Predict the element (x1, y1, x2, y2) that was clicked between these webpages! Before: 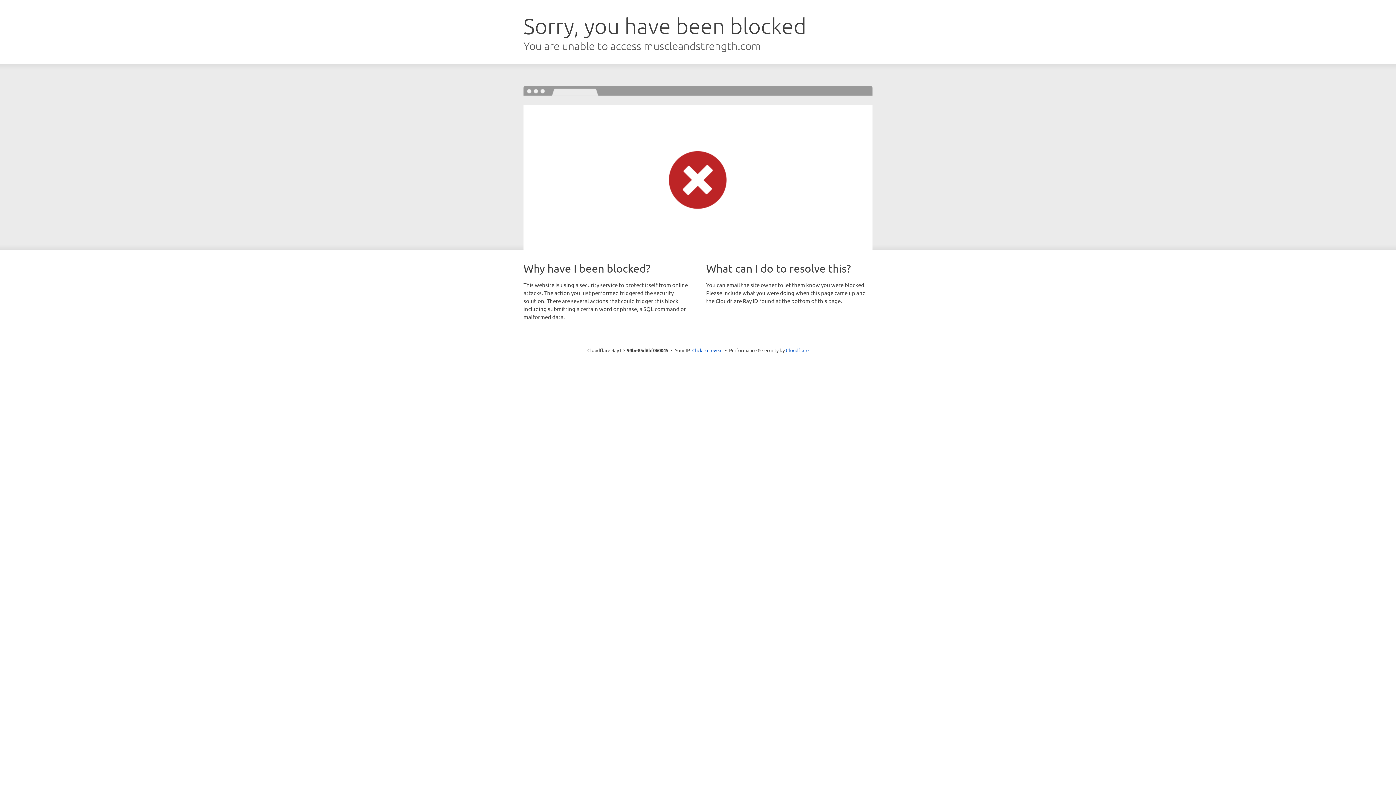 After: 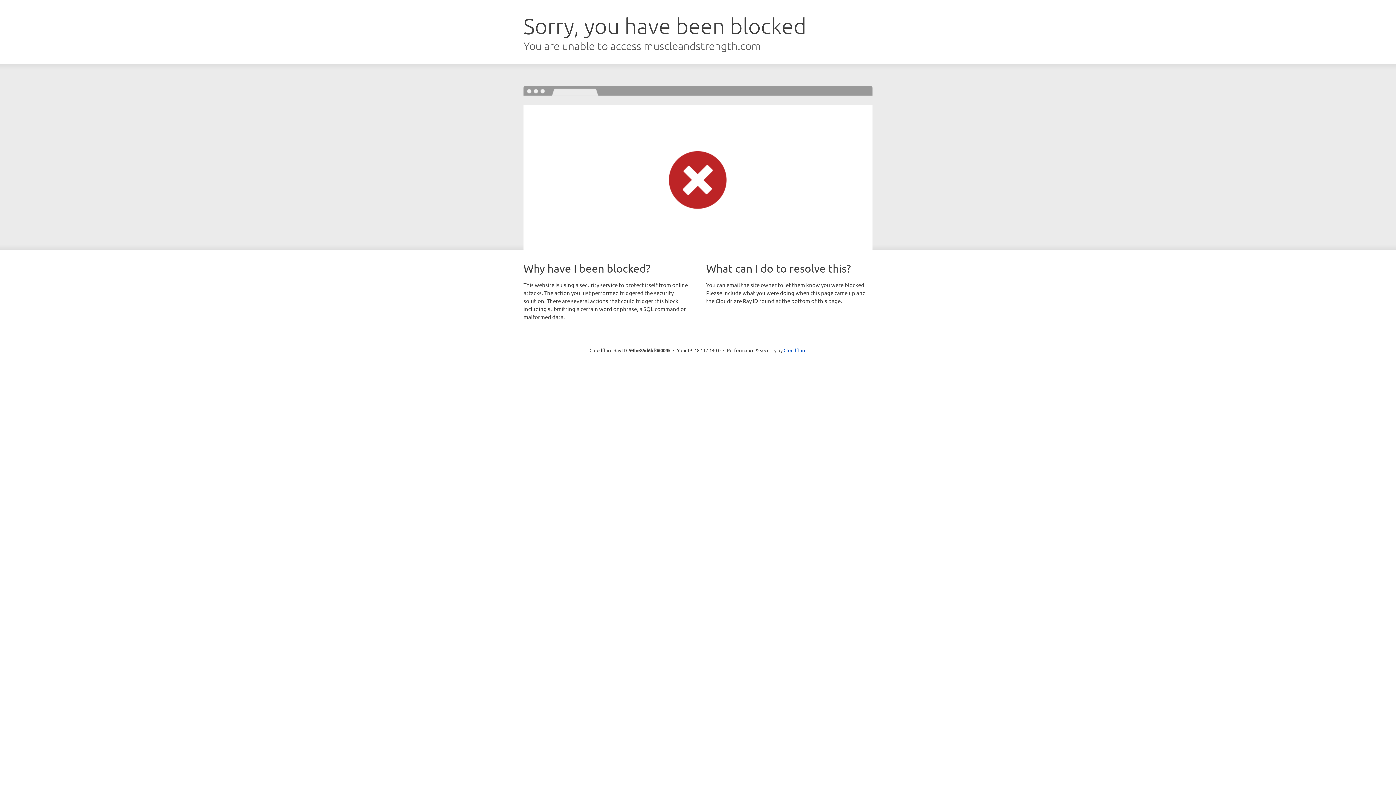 Action: label: Click to reveal bbox: (692, 346, 722, 353)